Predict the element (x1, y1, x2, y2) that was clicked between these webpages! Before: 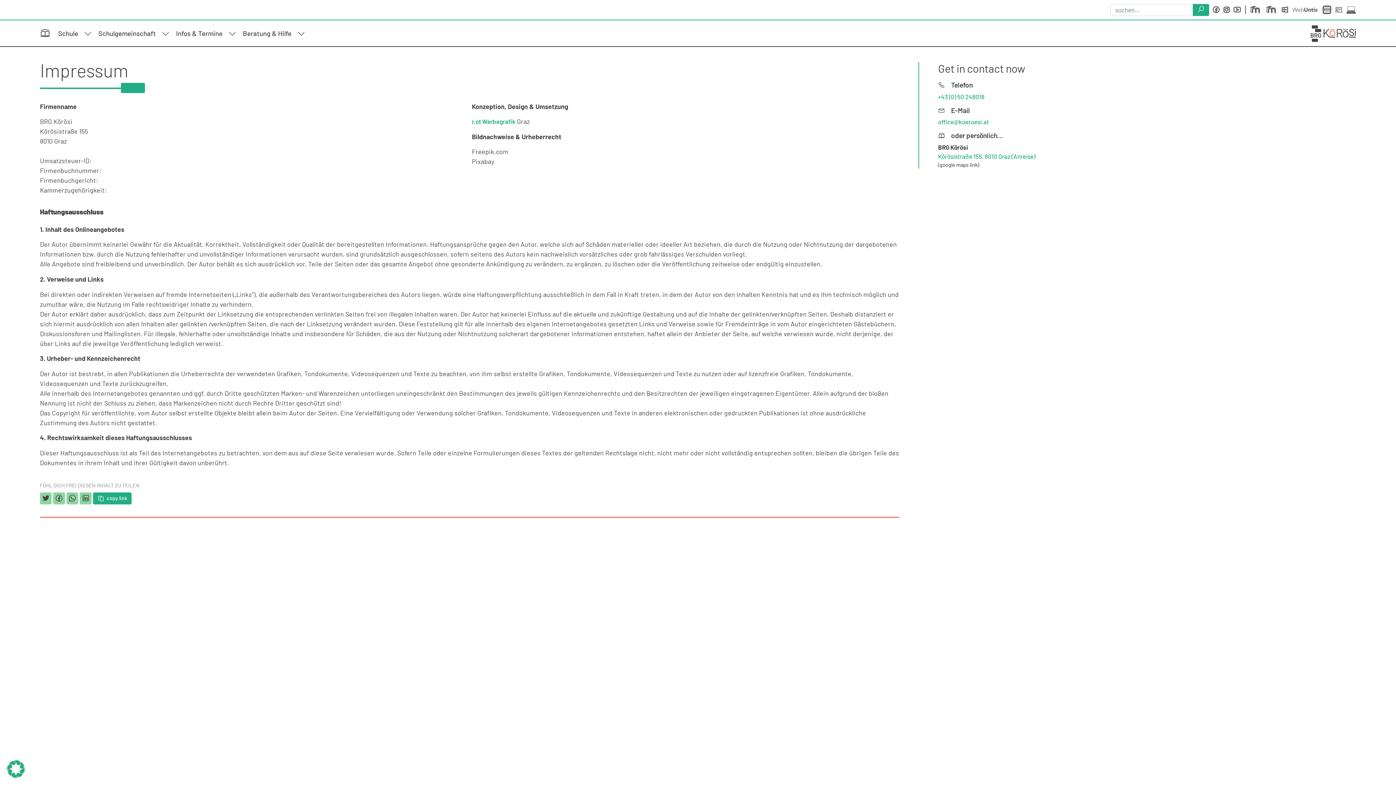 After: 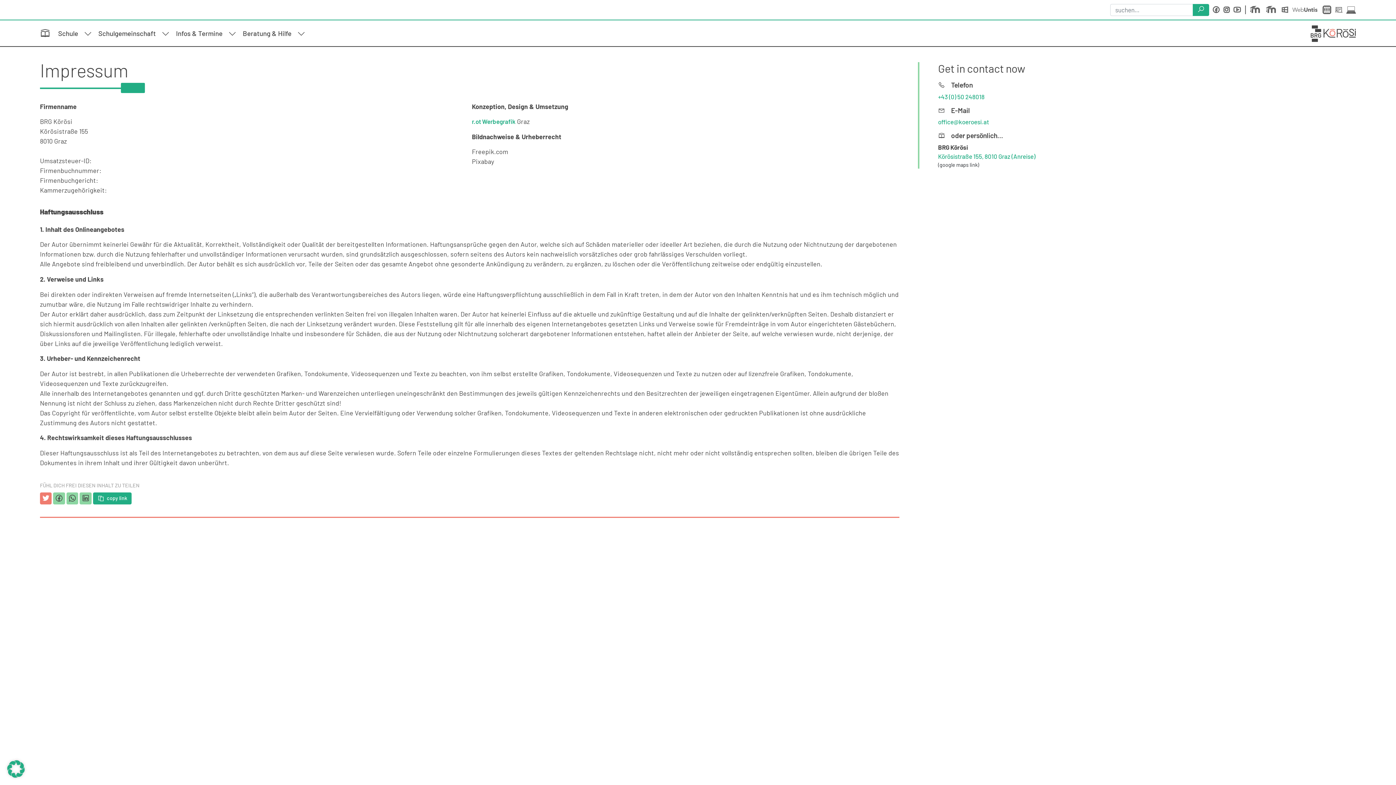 Action: bbox: (40, 492, 51, 504)